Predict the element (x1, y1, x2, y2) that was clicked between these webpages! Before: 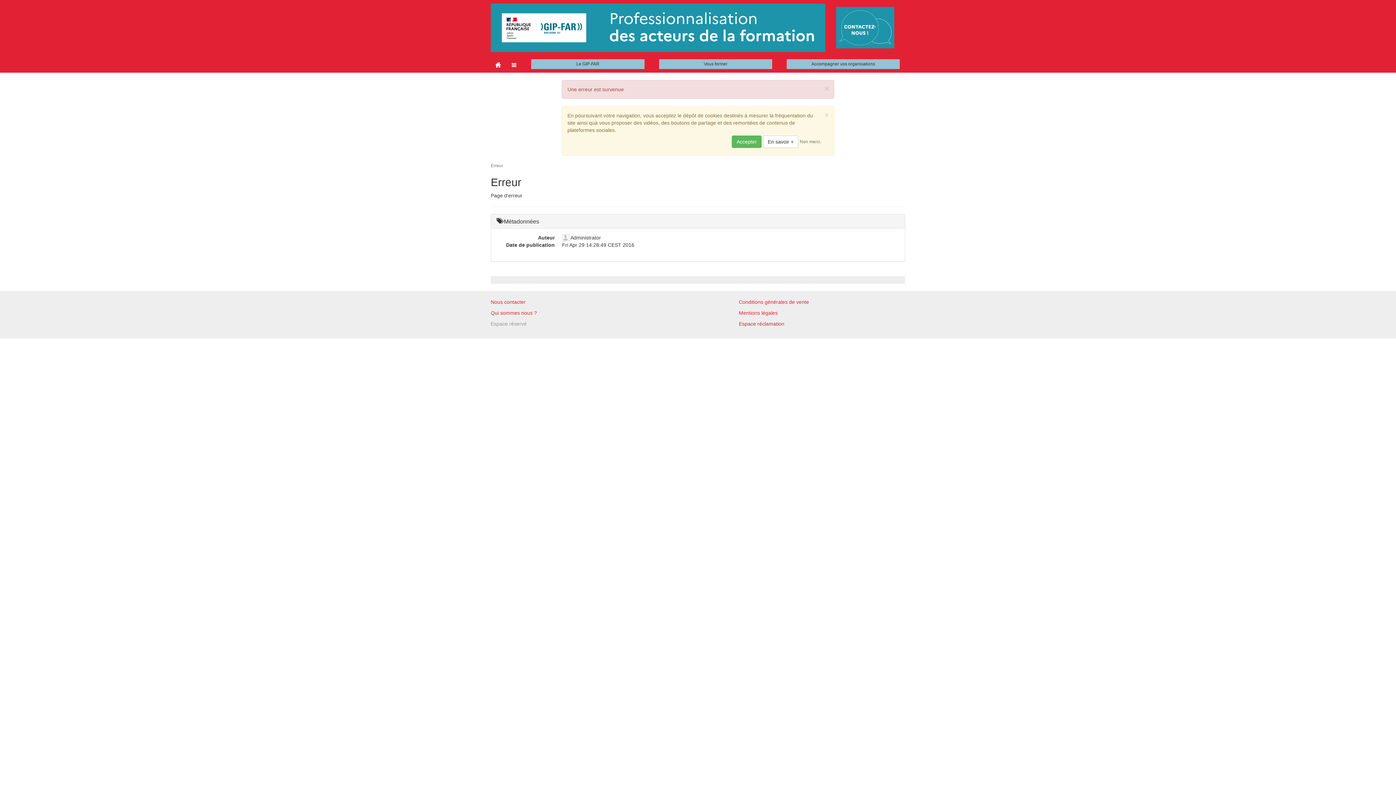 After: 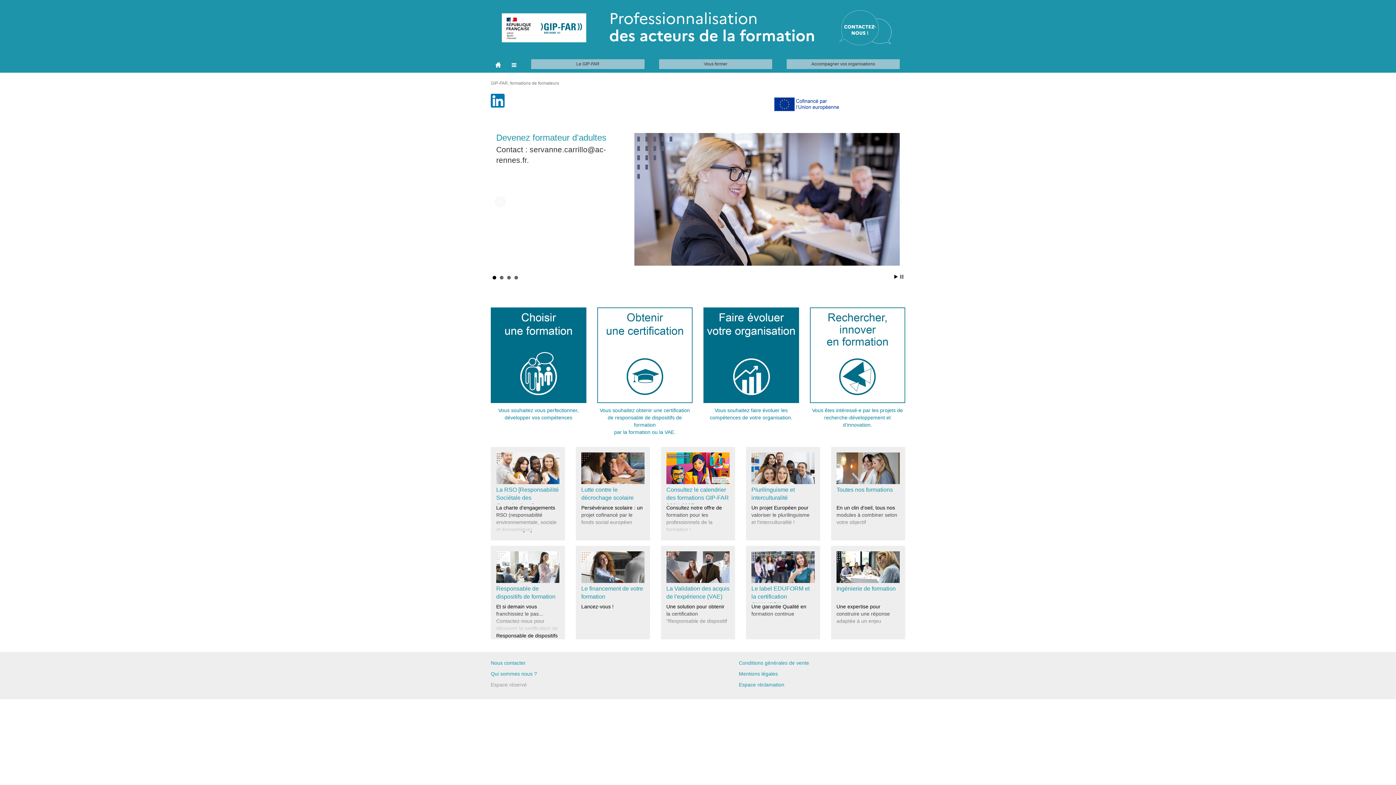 Action: bbox: (490, 3, 825, 52)